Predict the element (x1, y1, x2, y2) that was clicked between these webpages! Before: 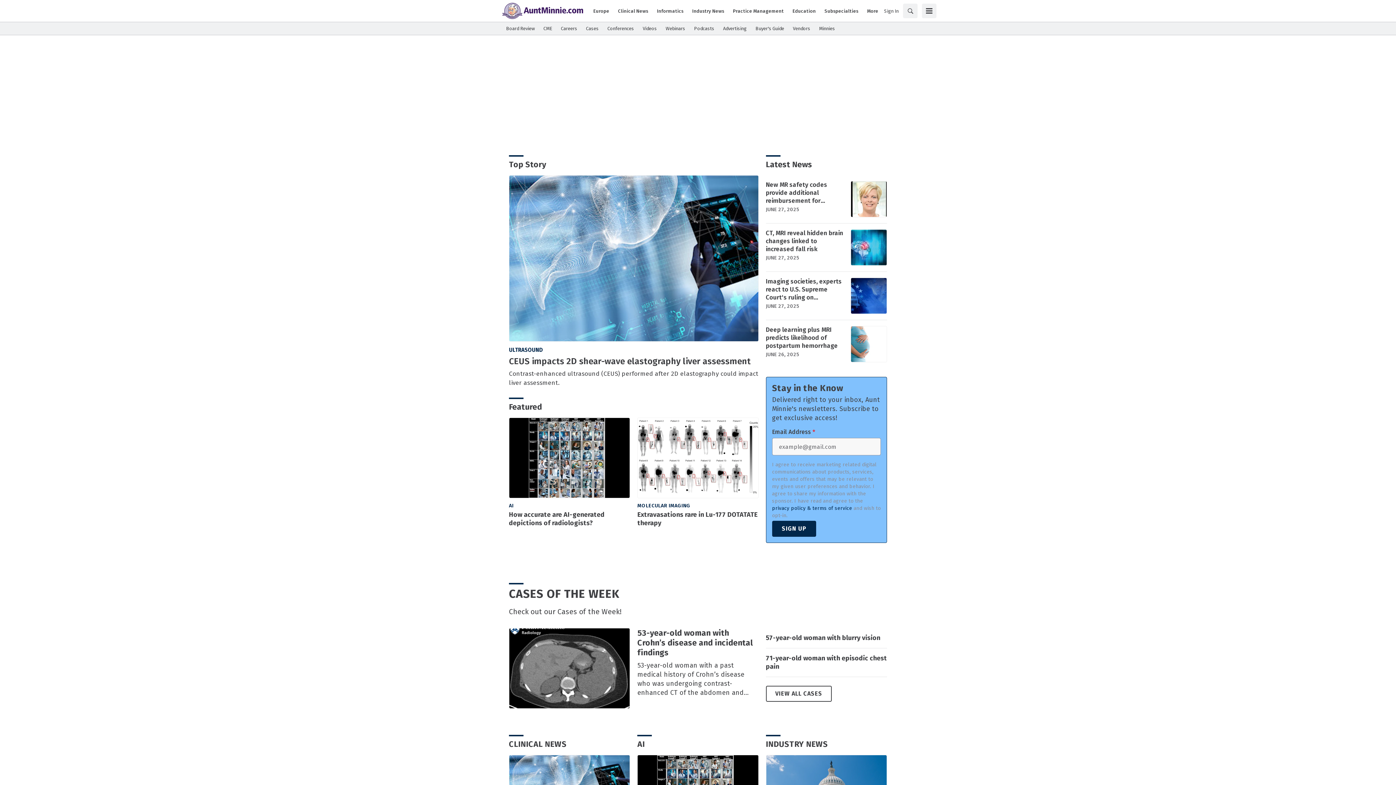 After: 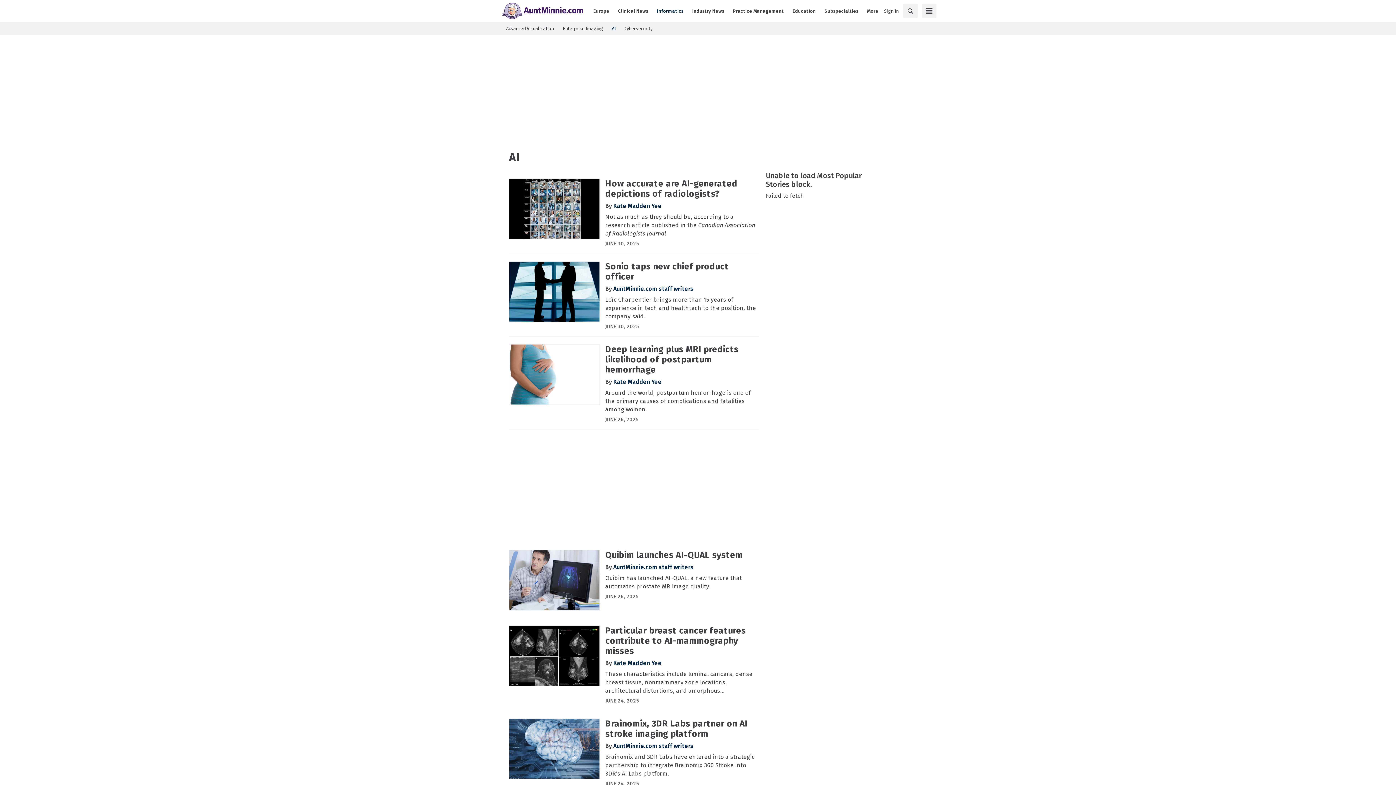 Action: bbox: (637, 739, 645, 749) label: AI